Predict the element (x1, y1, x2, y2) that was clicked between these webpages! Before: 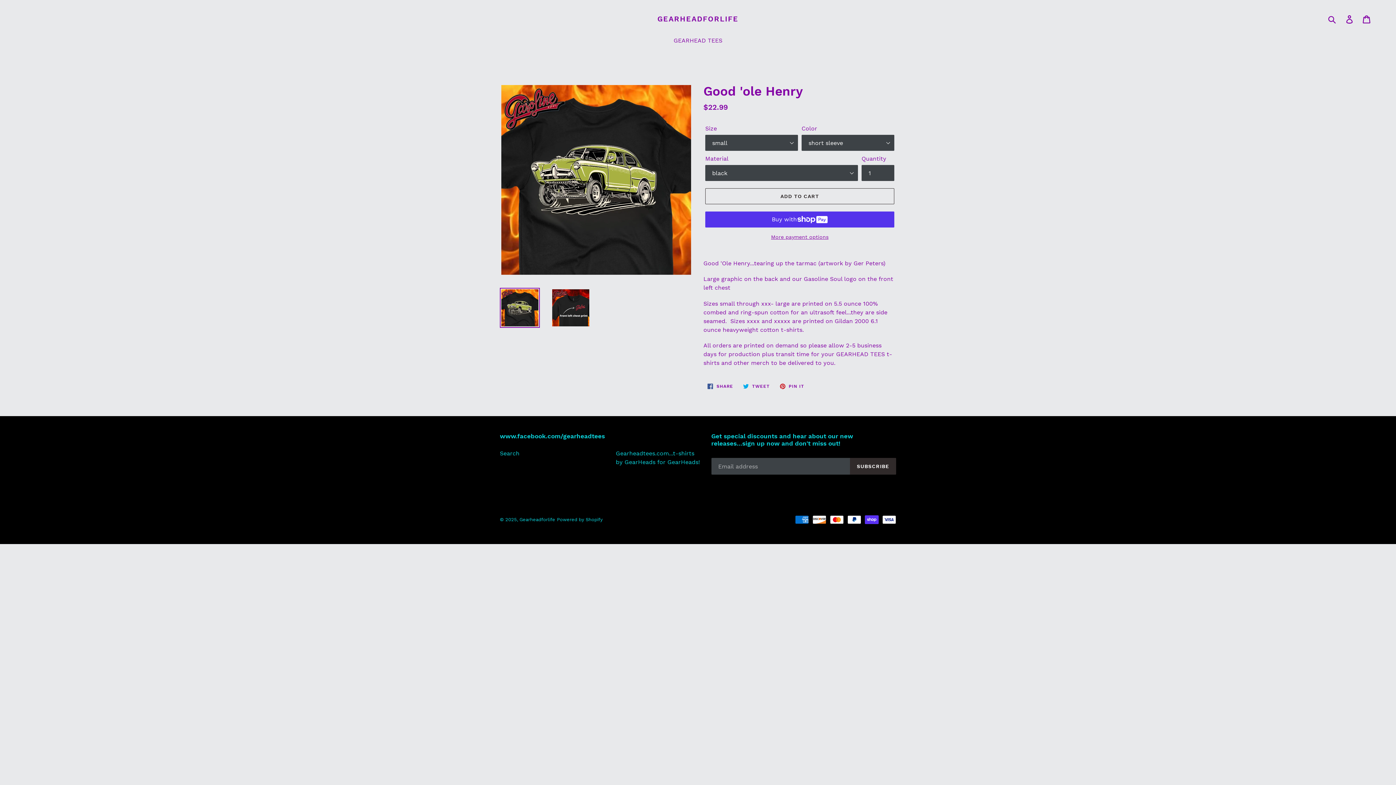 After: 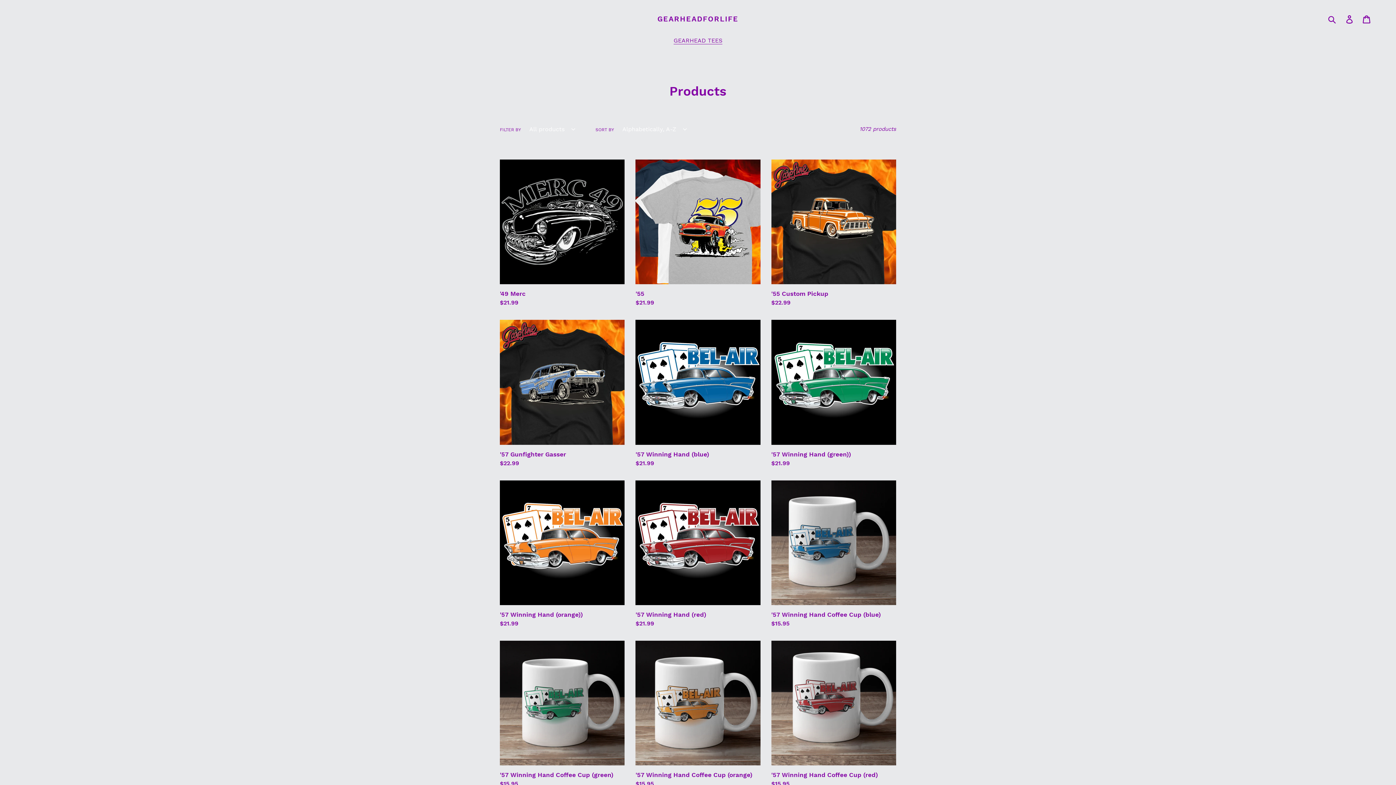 Action: bbox: (670, 36, 726, 46) label: GEARHEAD TEES